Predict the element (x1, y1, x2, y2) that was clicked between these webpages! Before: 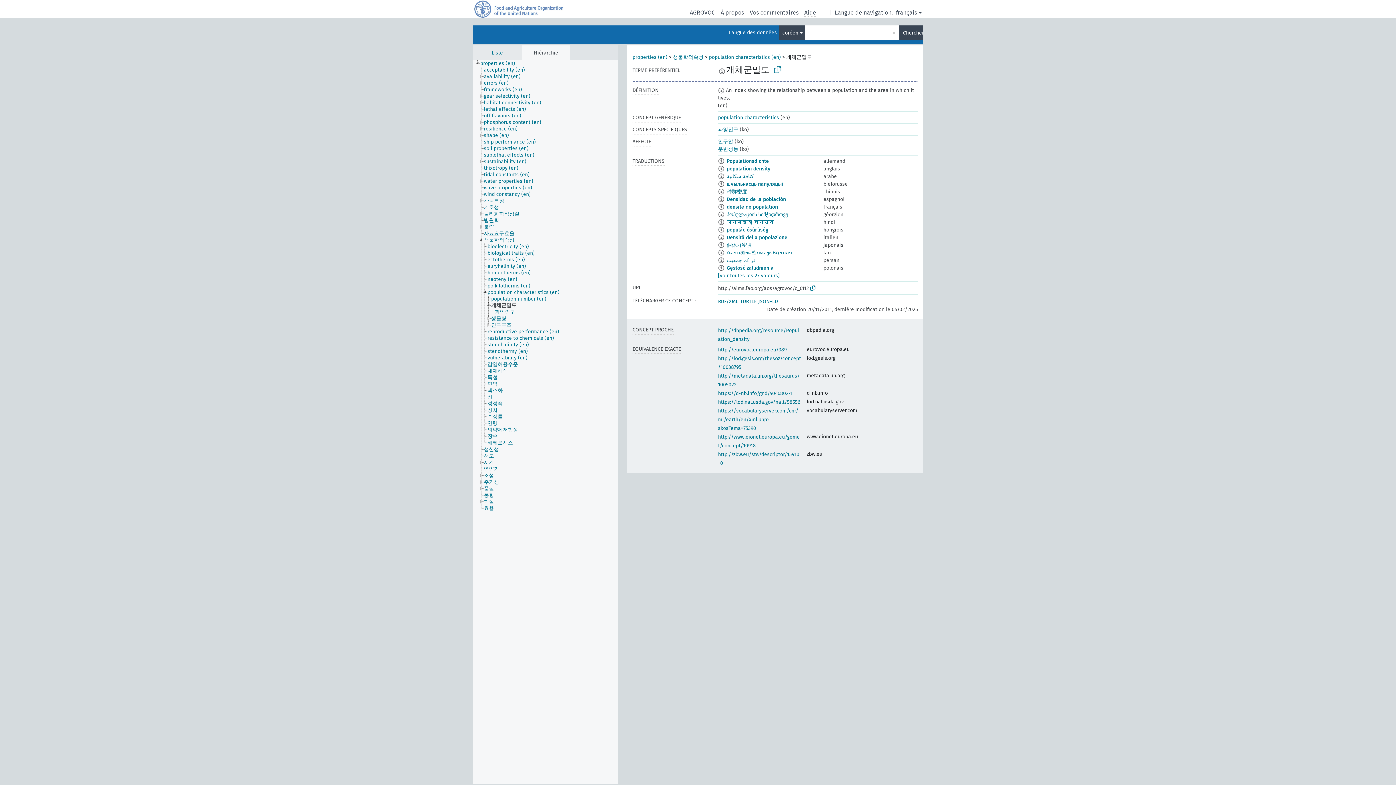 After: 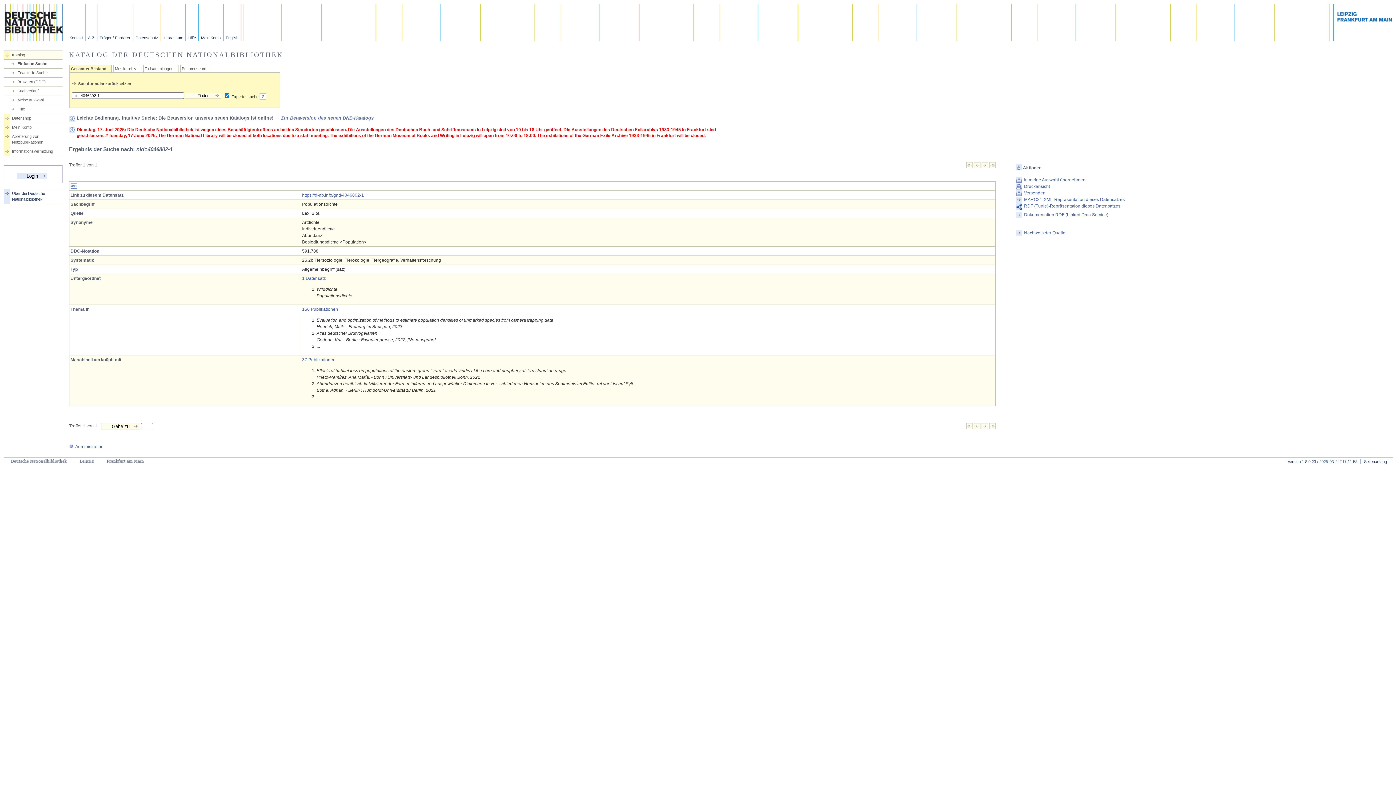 Action: label: https://d-nb.info/gnd/4046802-1 bbox: (718, 390, 792, 396)